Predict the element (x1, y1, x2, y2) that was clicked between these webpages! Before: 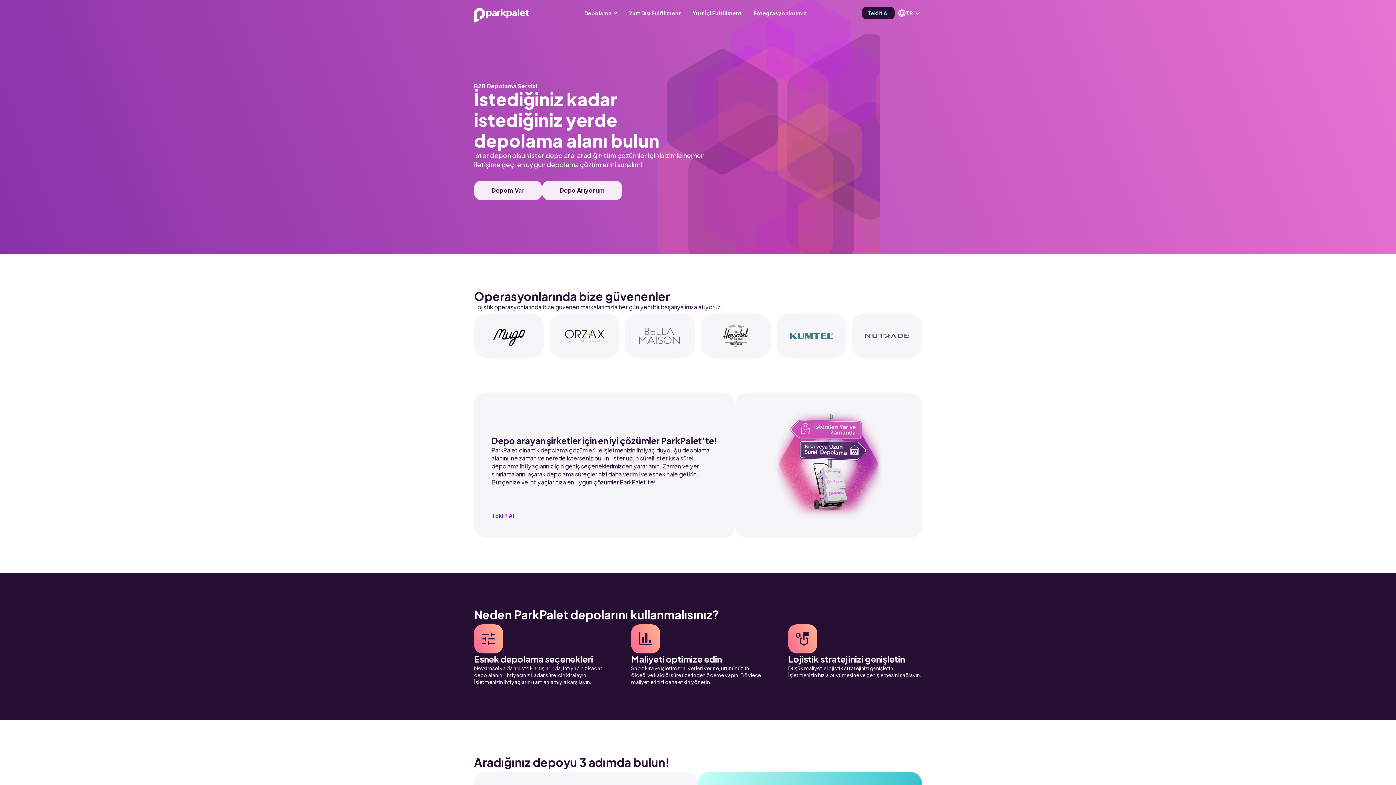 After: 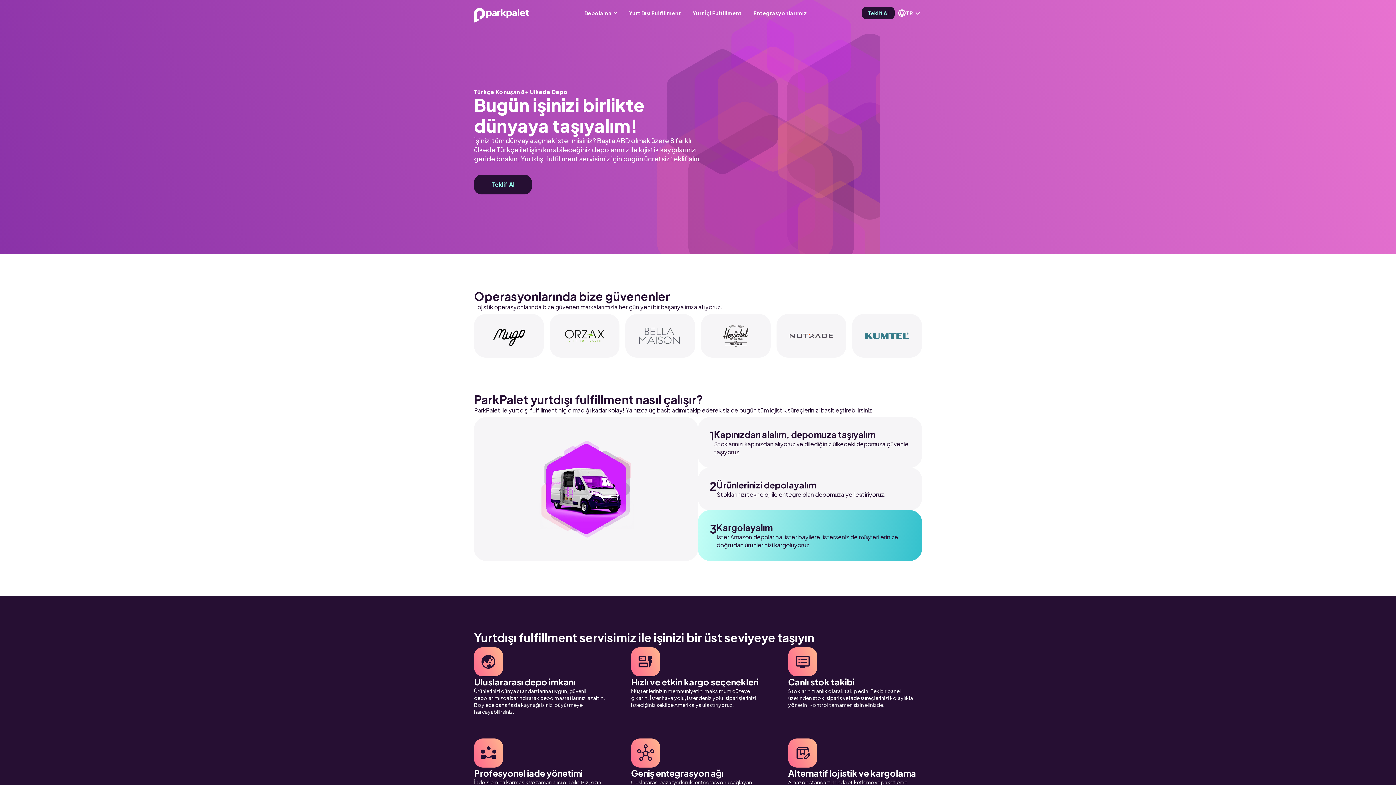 Action: bbox: (623, 10, 687, 15) label: Yurt Dışı Fulfillment